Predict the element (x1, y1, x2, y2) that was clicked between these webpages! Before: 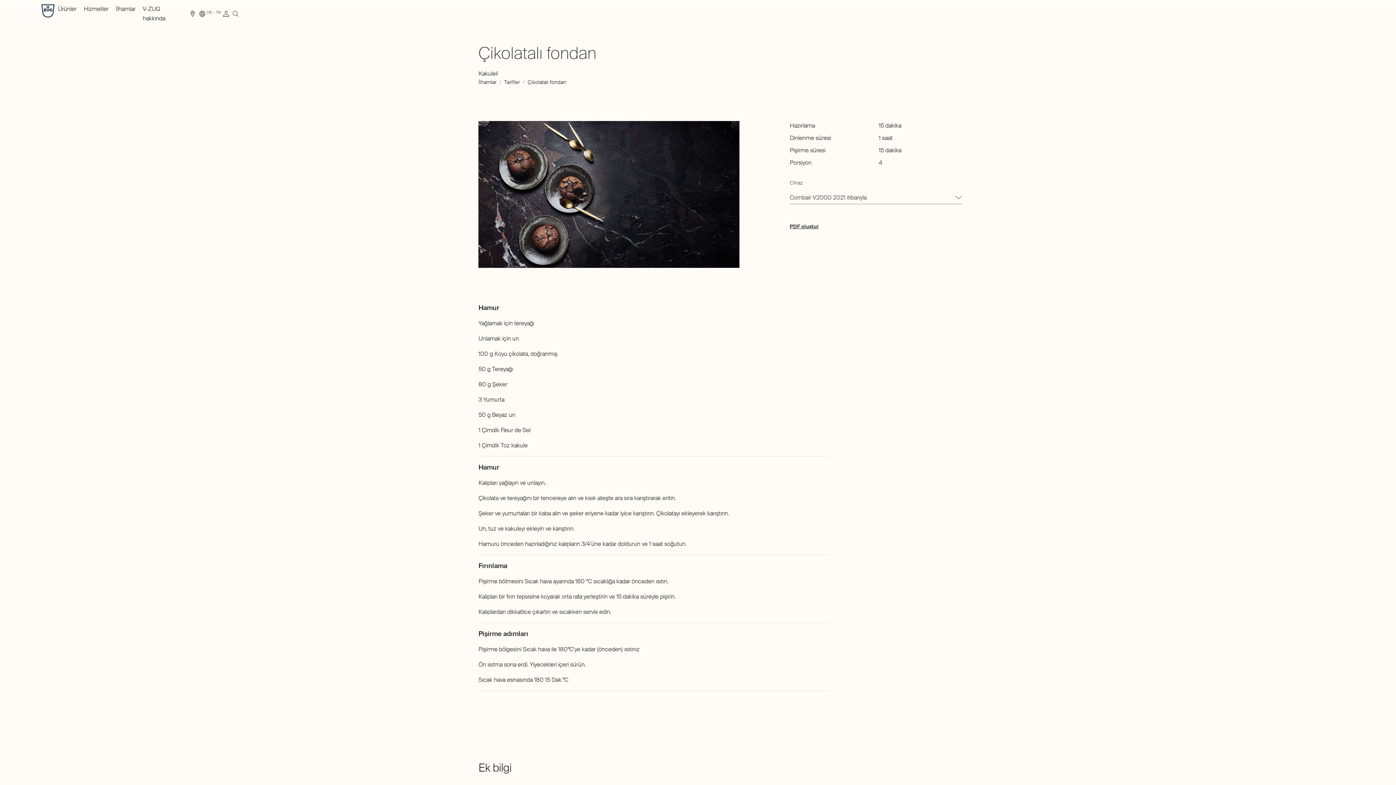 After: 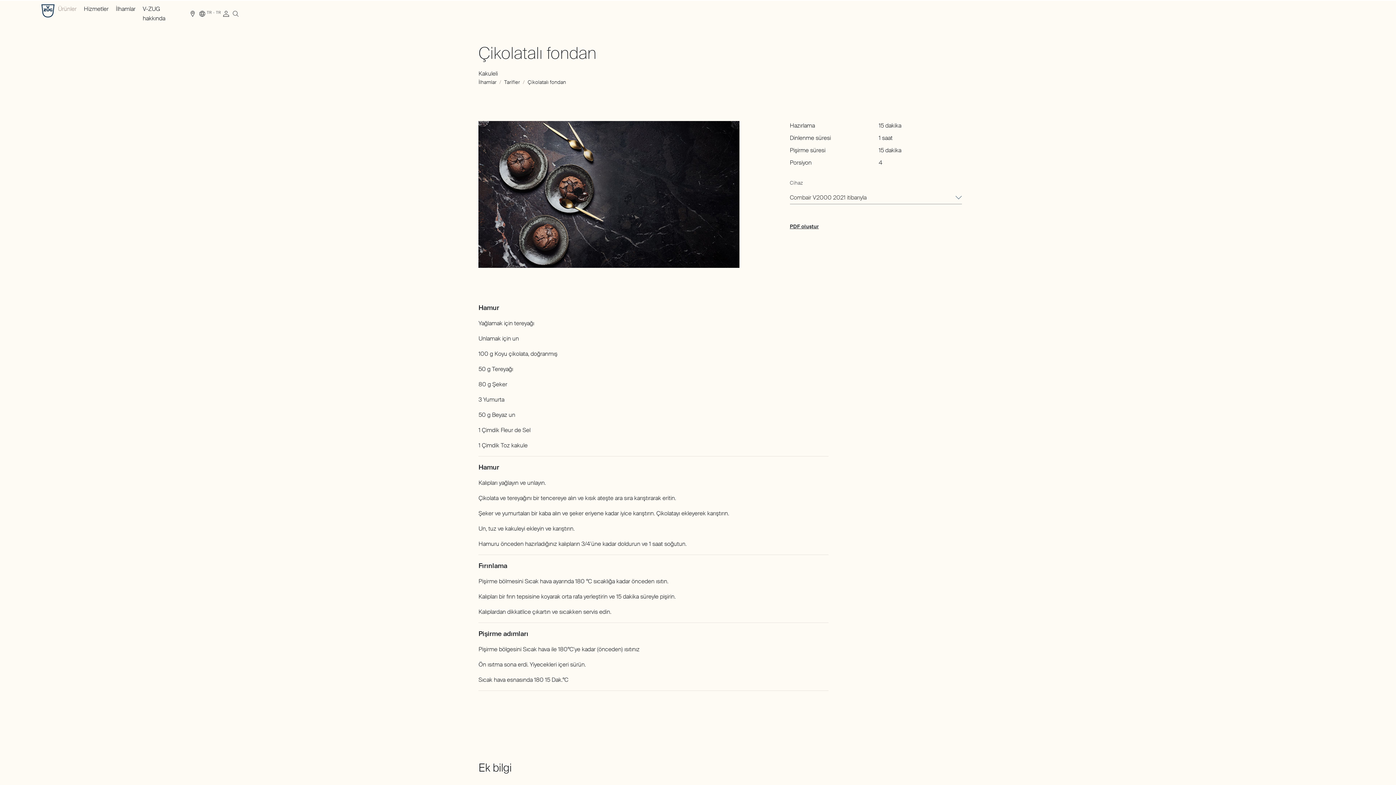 Action: label: Ürünler bbox: (58, 4, 76, 13)